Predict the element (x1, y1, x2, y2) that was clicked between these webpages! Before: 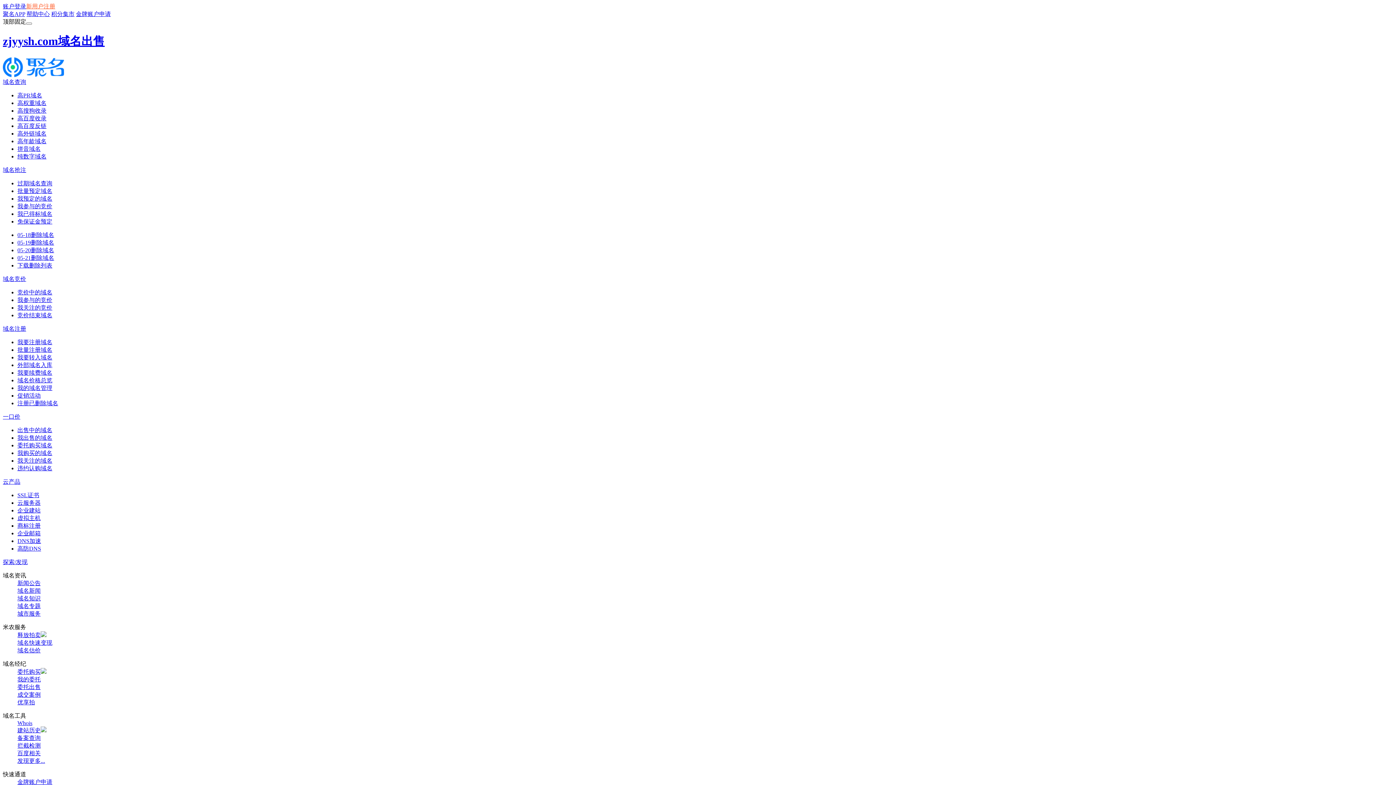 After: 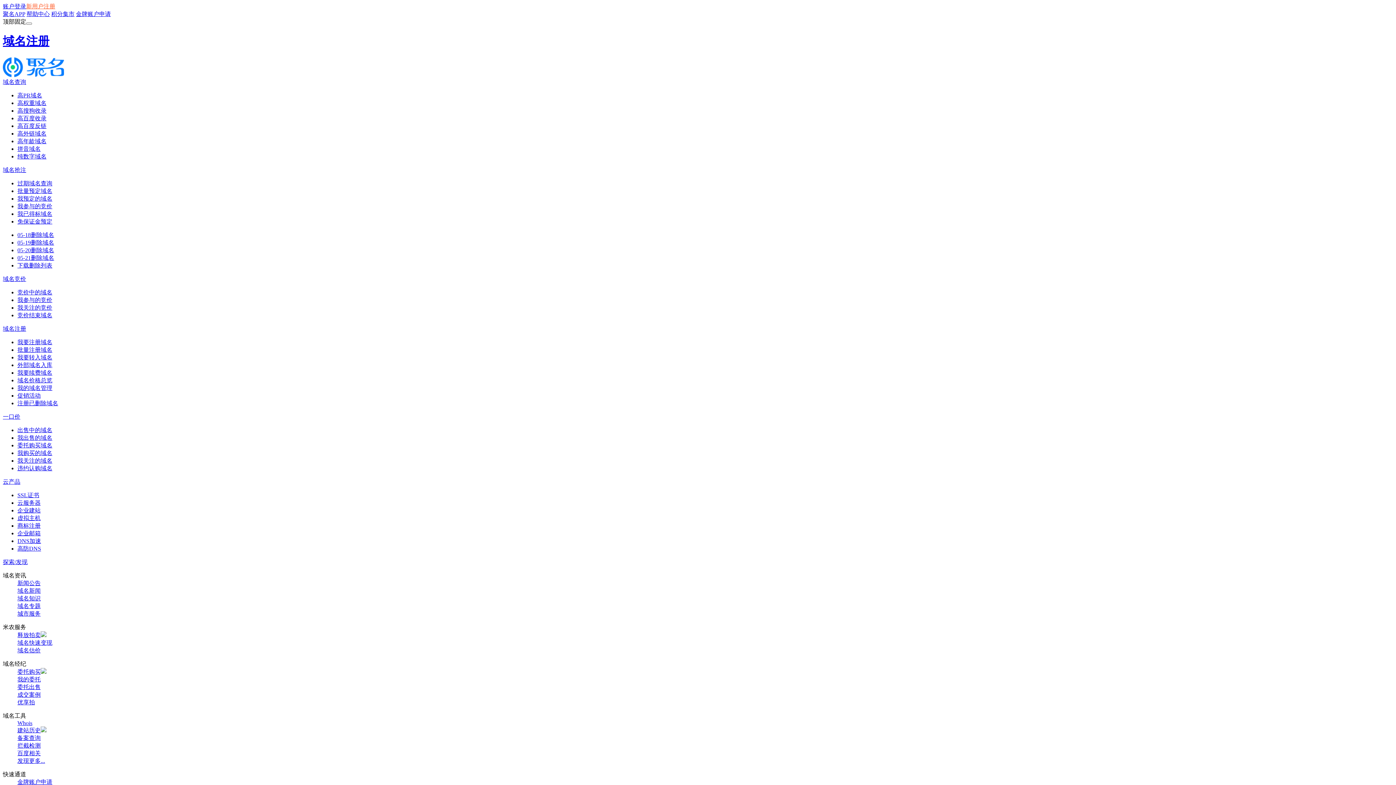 Action: label: 我要注册域名 bbox: (17, 339, 52, 345)